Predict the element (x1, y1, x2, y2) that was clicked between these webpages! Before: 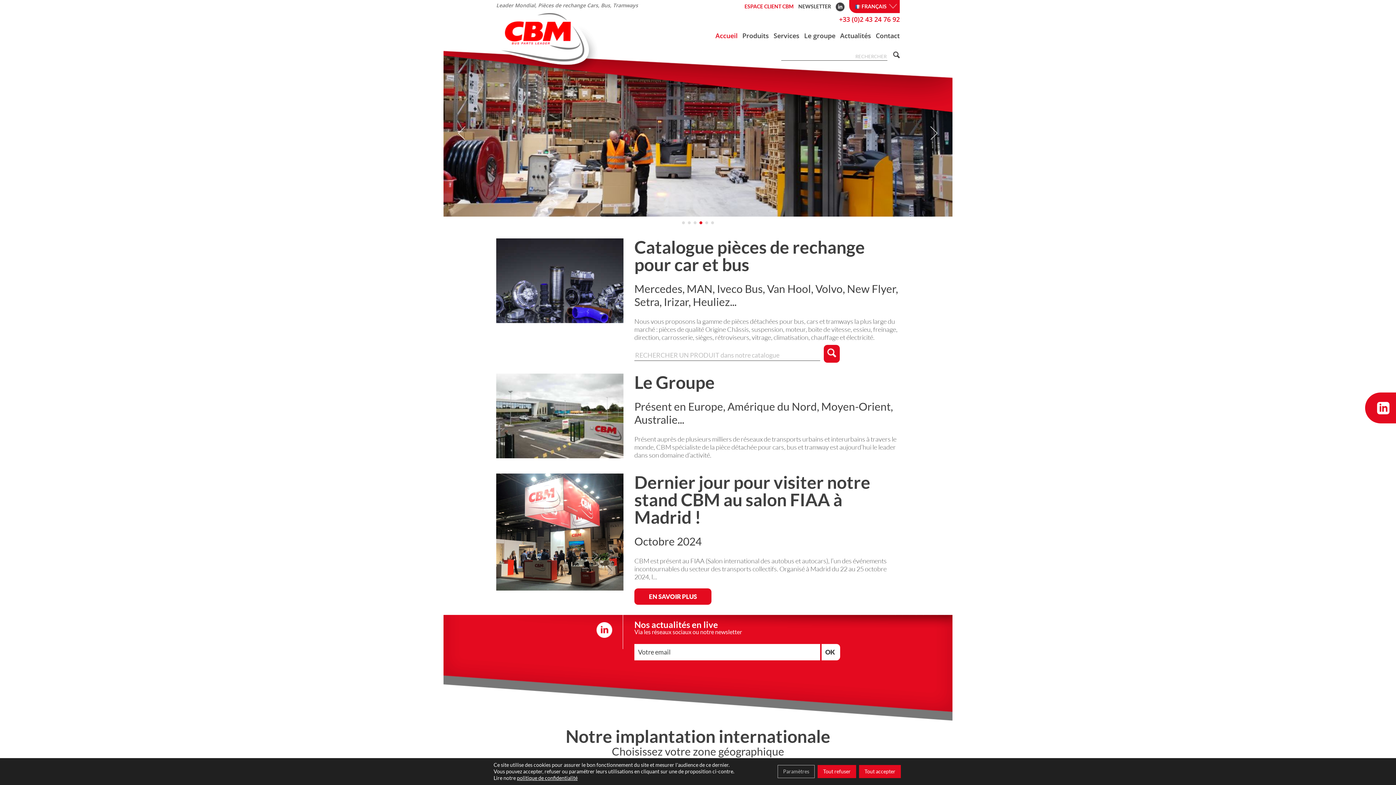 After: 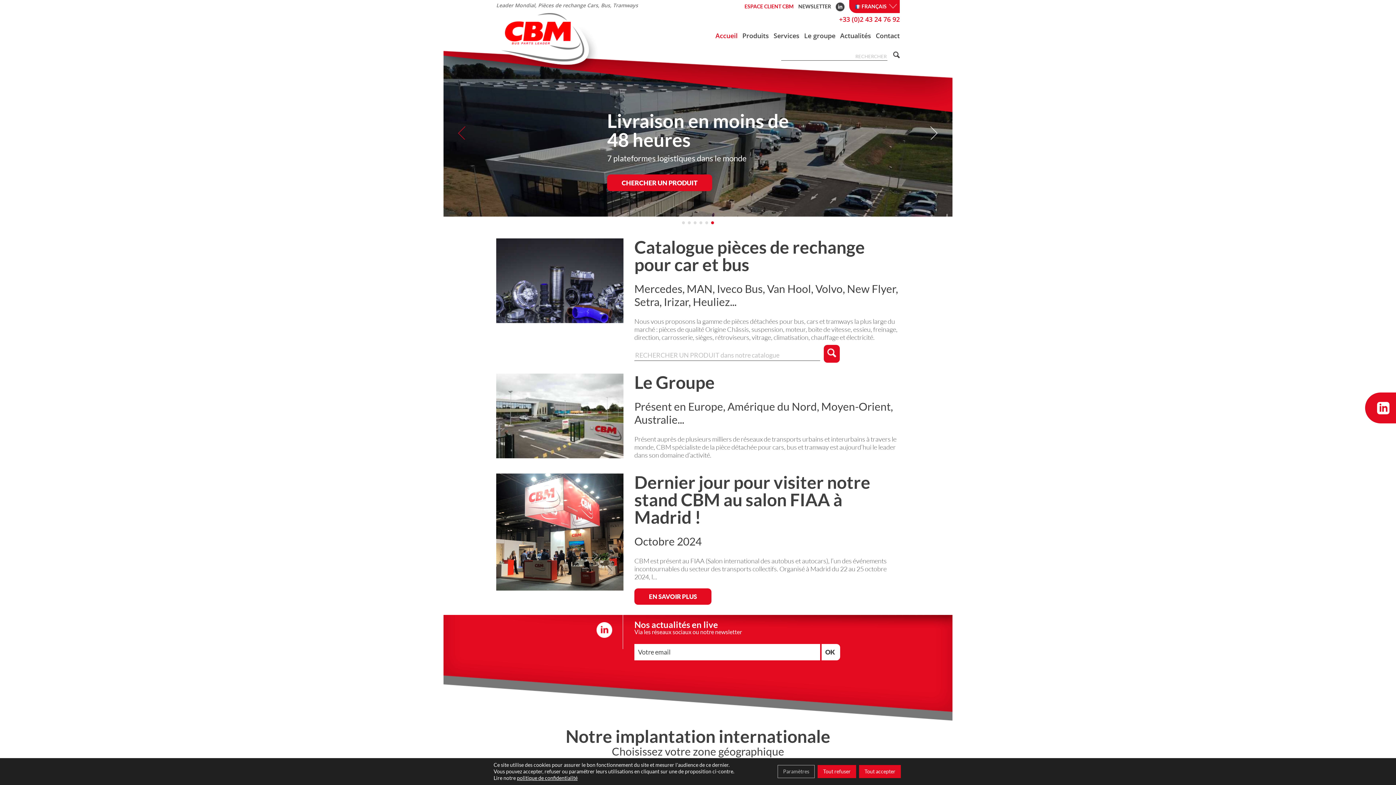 Action: bbox: (454, 125, 470, 141) label: Prev